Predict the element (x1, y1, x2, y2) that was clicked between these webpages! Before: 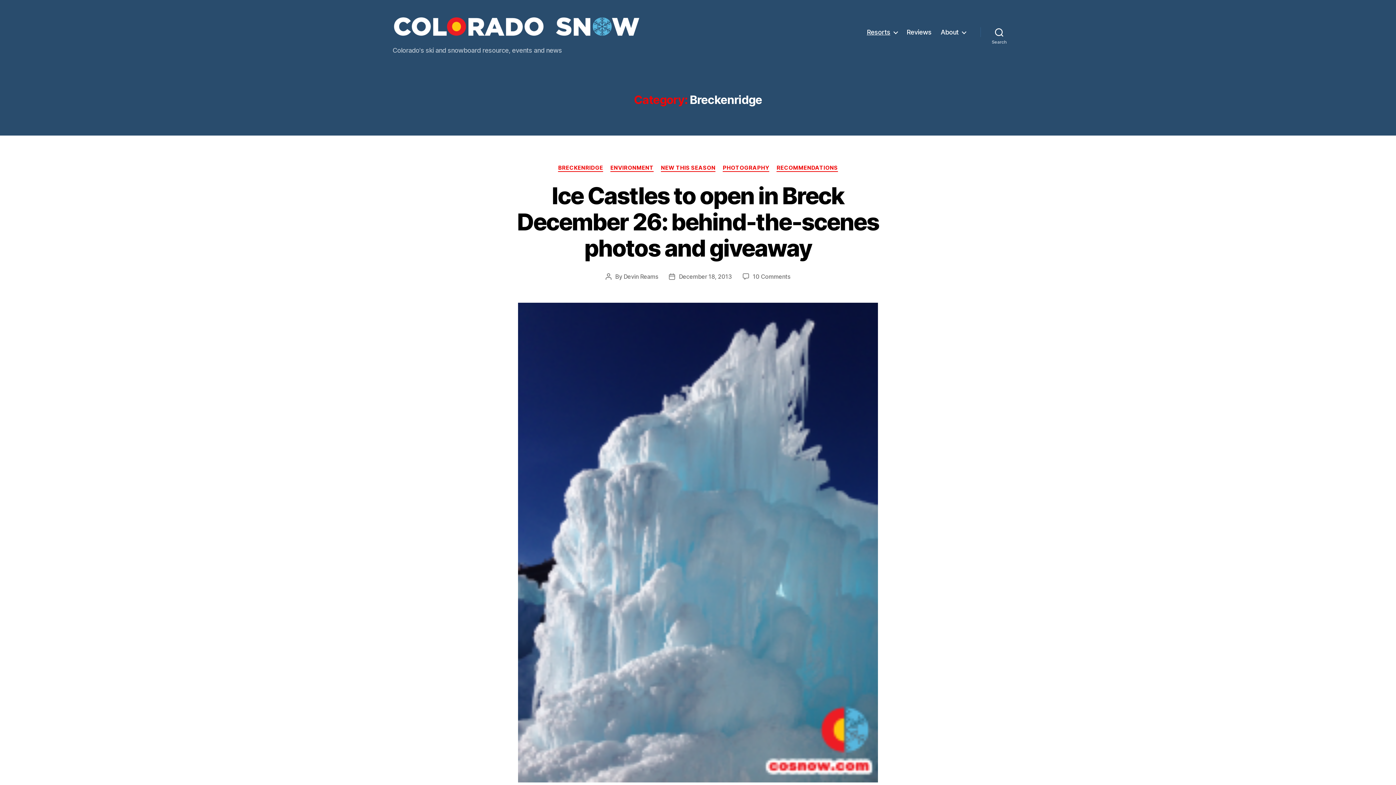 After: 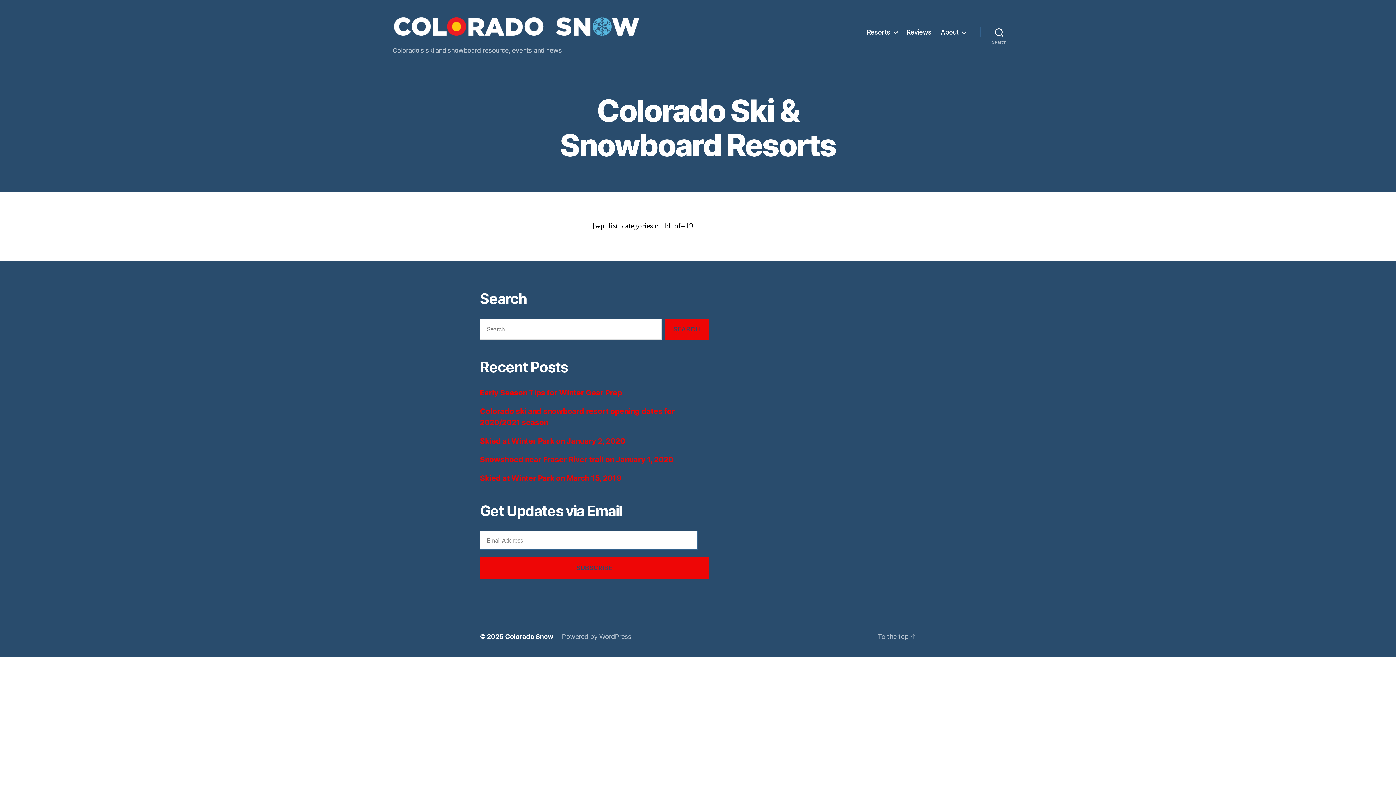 Action: label: Resorts bbox: (867, 28, 897, 36)